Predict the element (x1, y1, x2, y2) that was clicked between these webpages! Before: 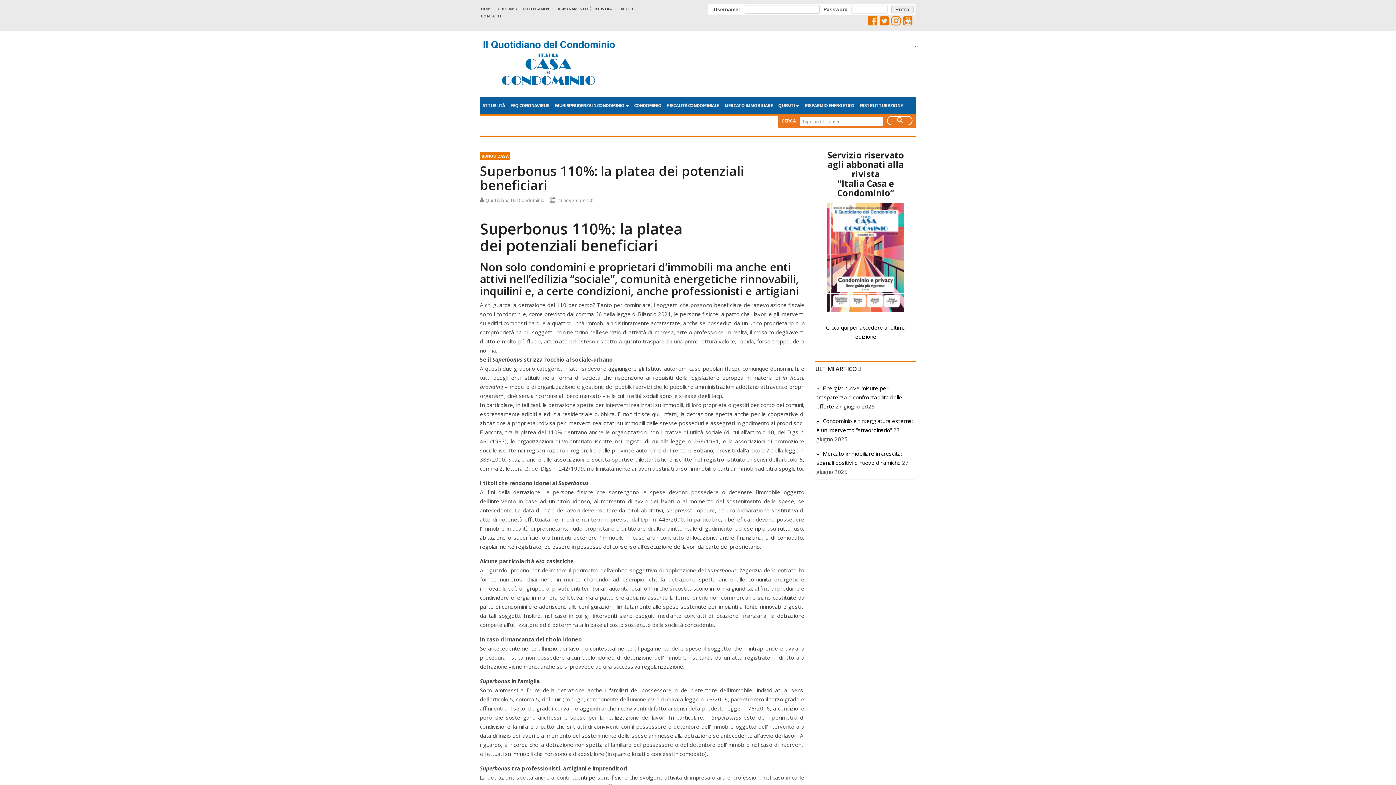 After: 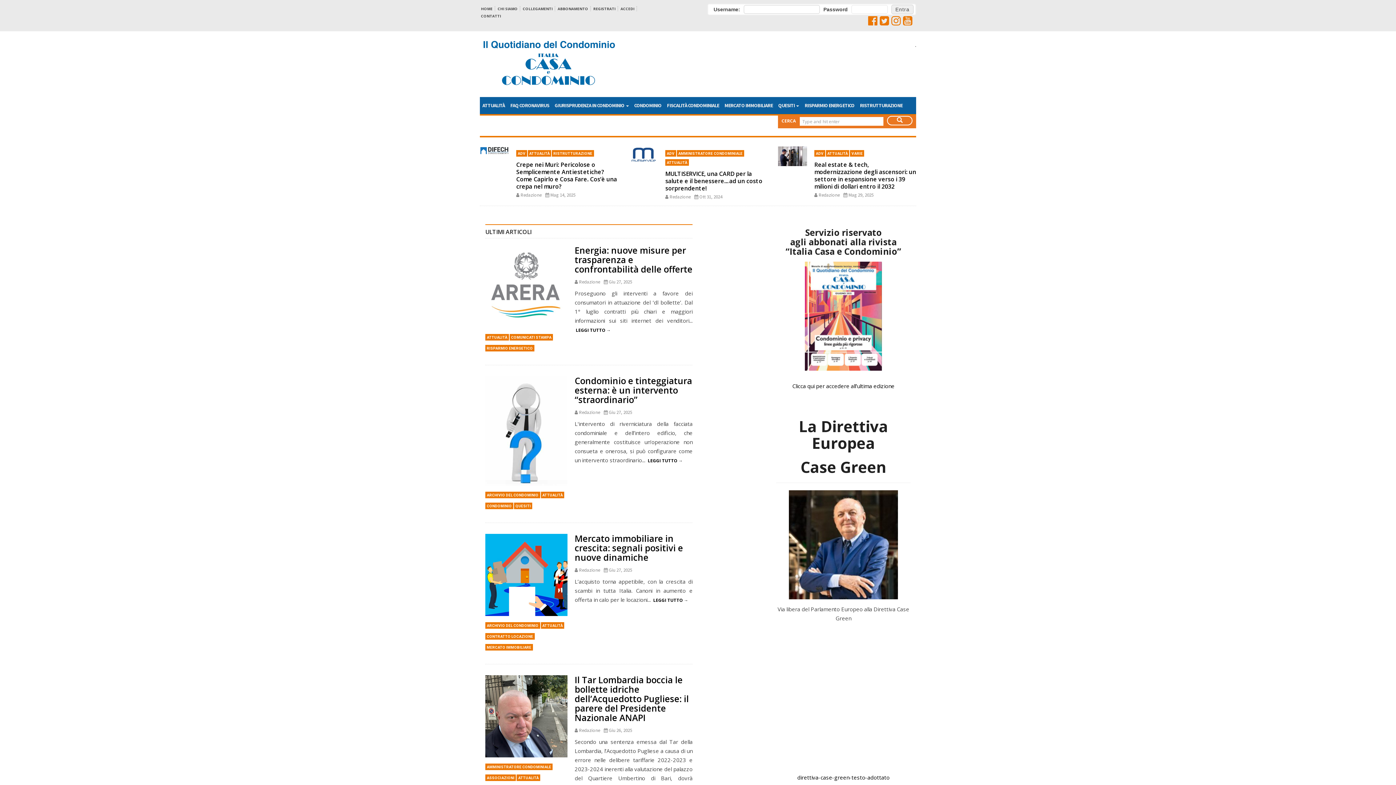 Action: bbox: (481, 6, 492, 11) label: HOME